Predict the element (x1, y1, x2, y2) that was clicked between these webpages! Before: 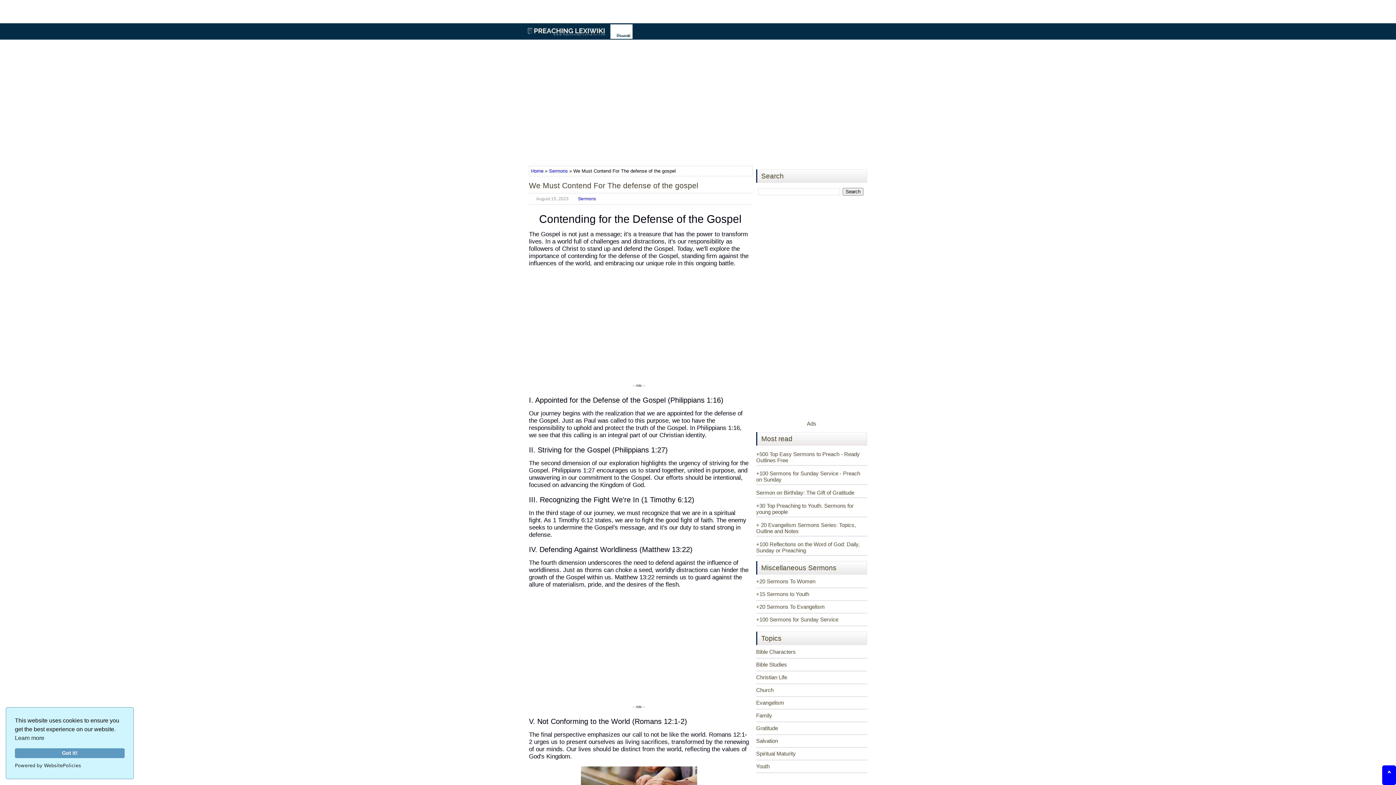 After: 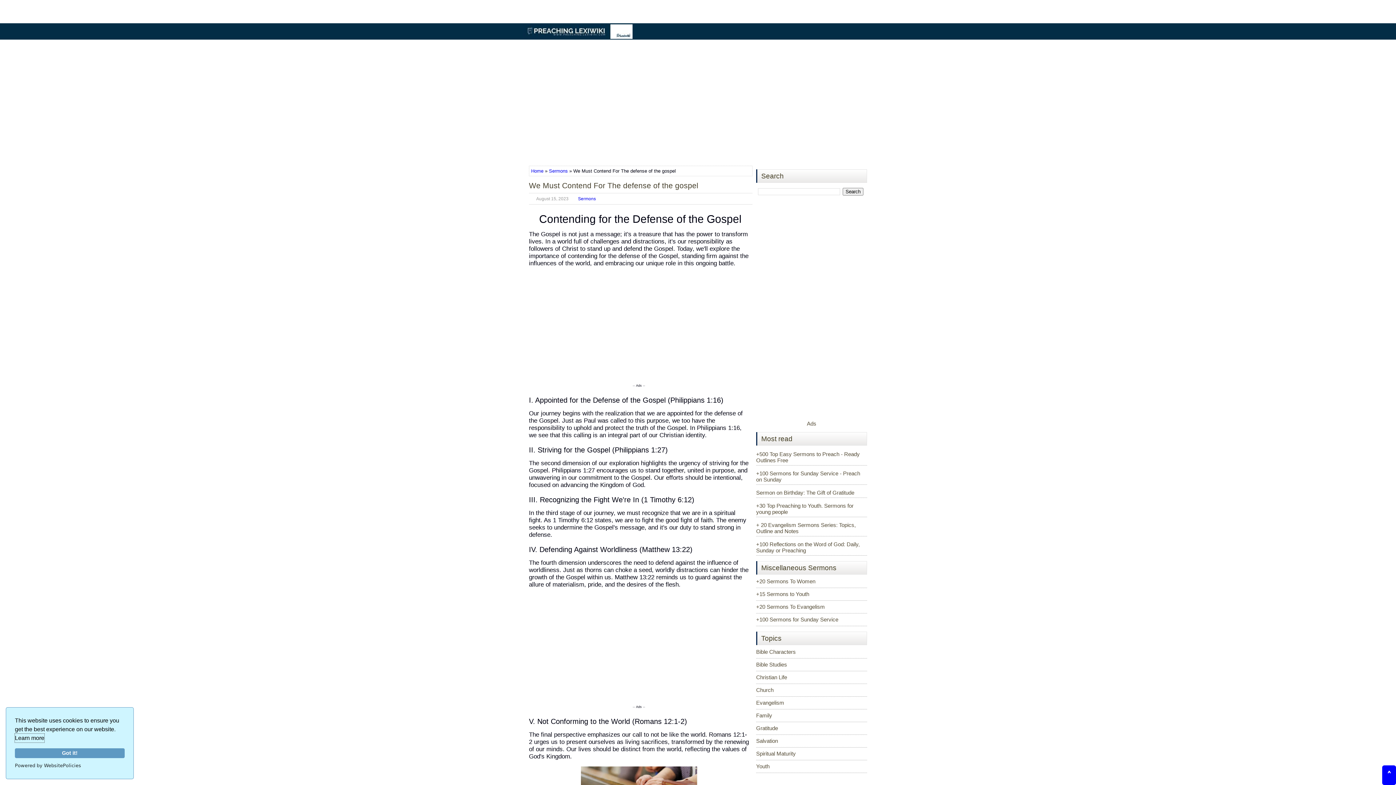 Action: label: Learn more bbox: (14, 734, 44, 742)